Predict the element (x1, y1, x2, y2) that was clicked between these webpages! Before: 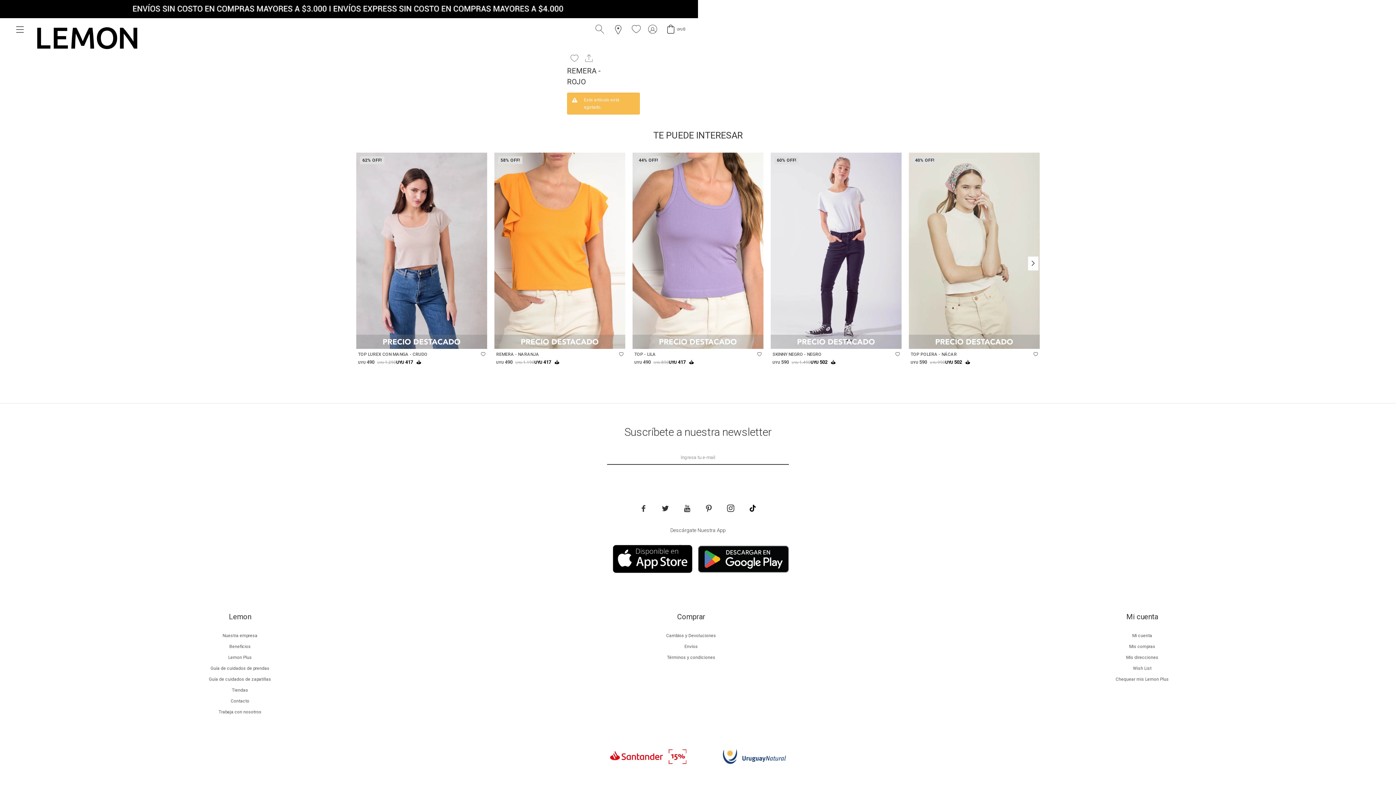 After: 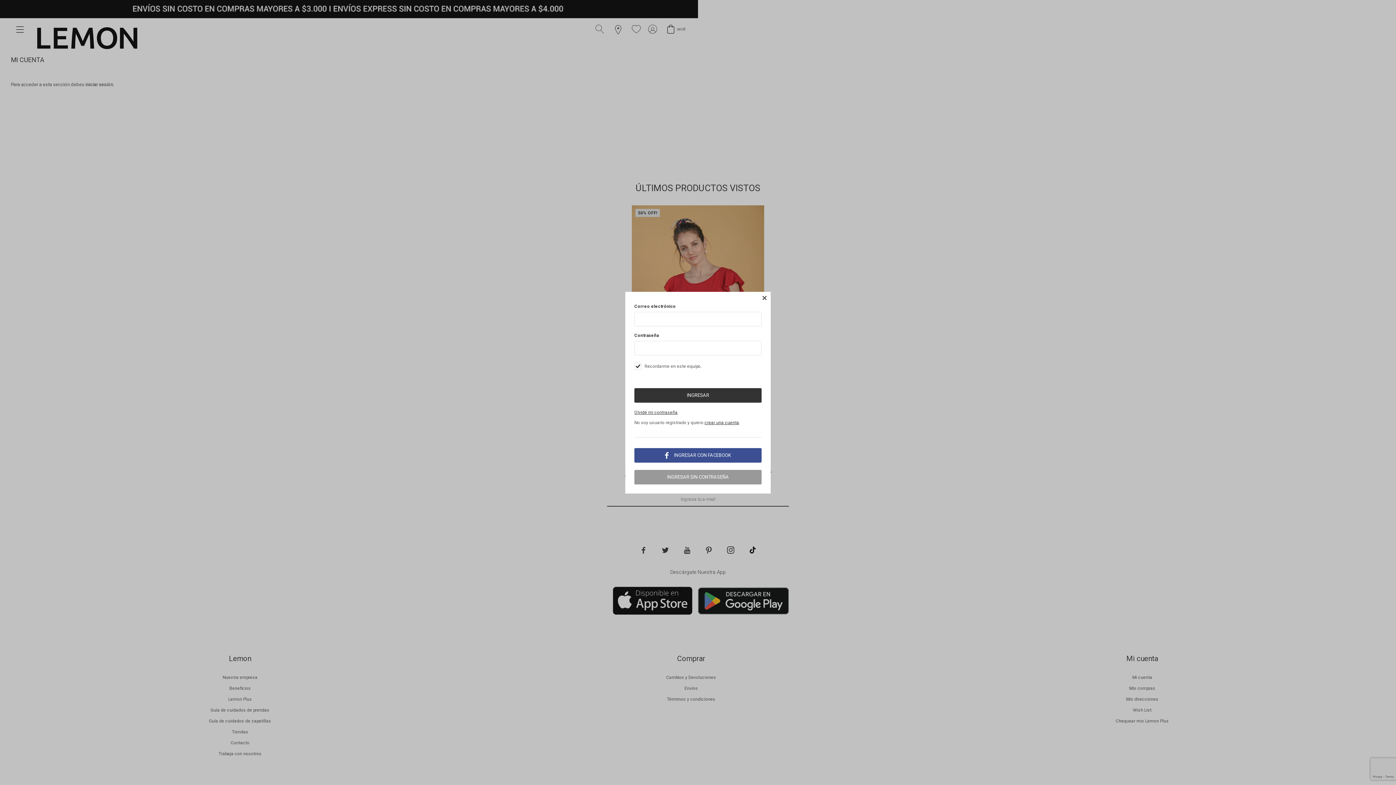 Action: bbox: (1129, 644, 1155, 649) label: Mis compras